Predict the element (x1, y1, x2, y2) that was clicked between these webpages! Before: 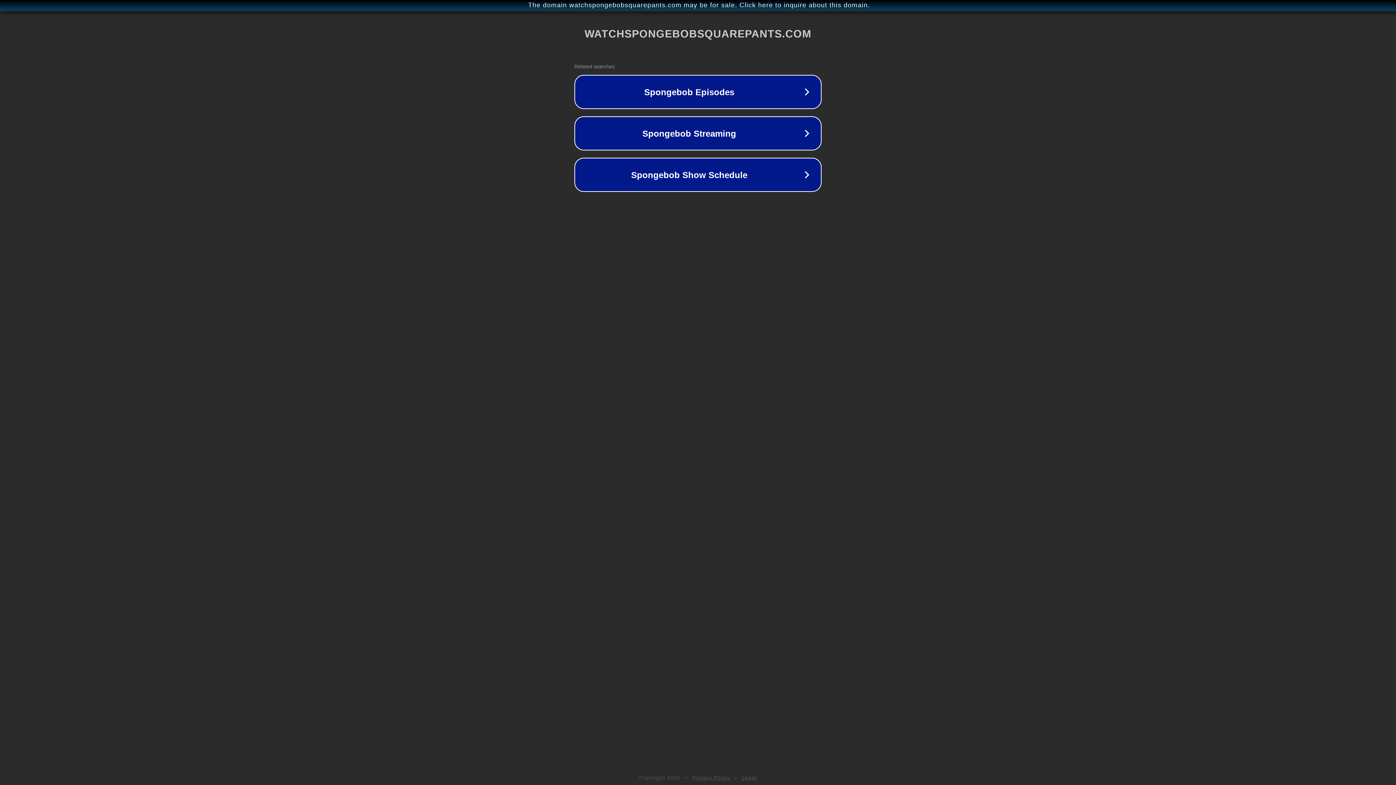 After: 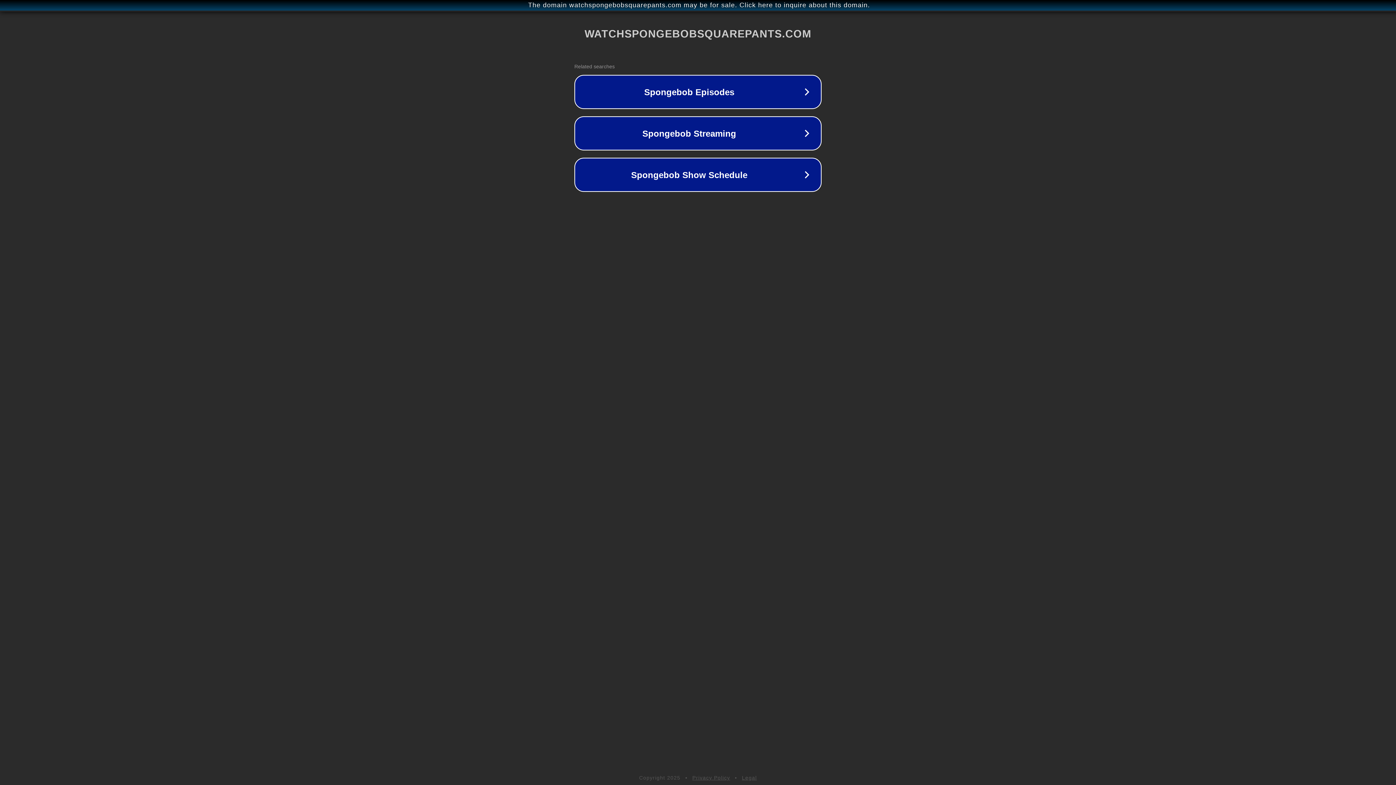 Action: bbox: (692, 775, 730, 781) label: Privacy Policy